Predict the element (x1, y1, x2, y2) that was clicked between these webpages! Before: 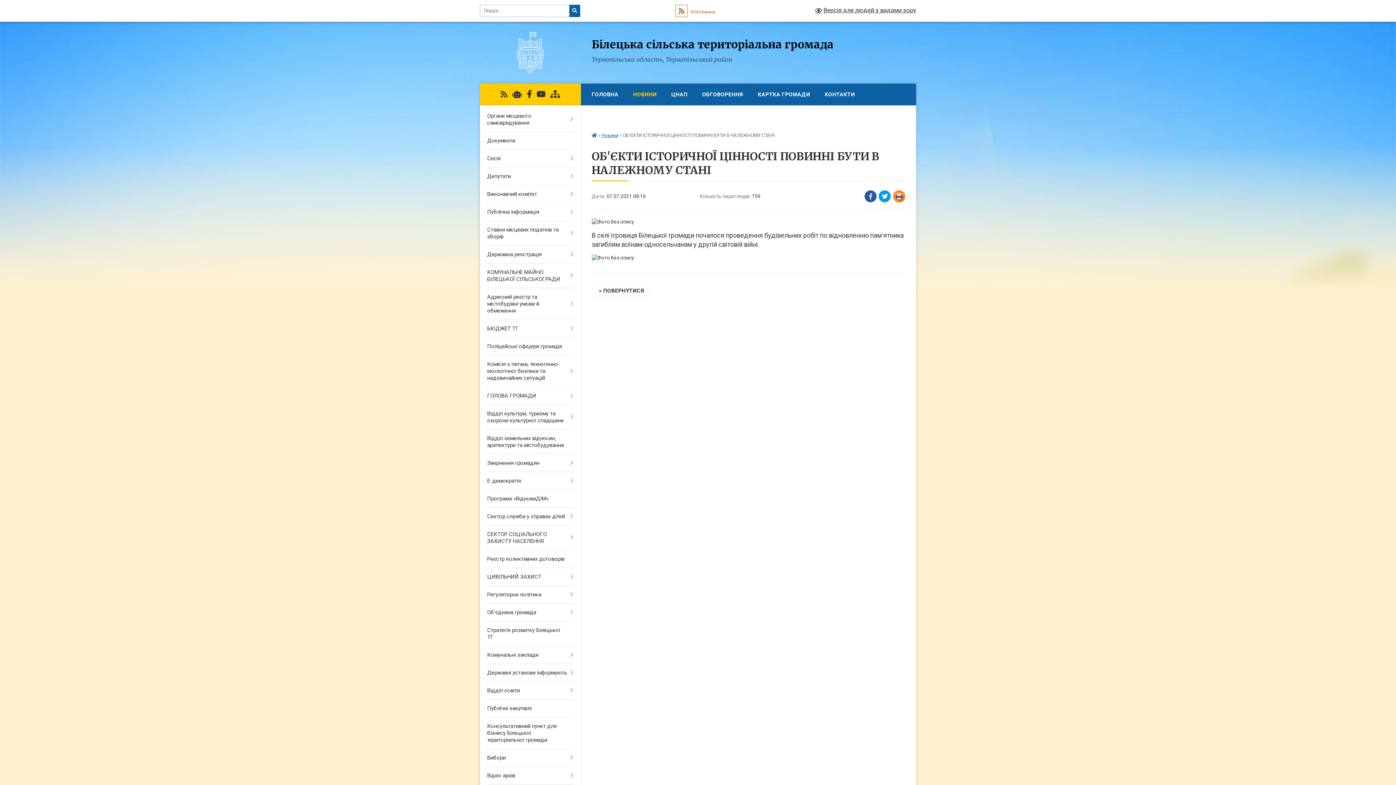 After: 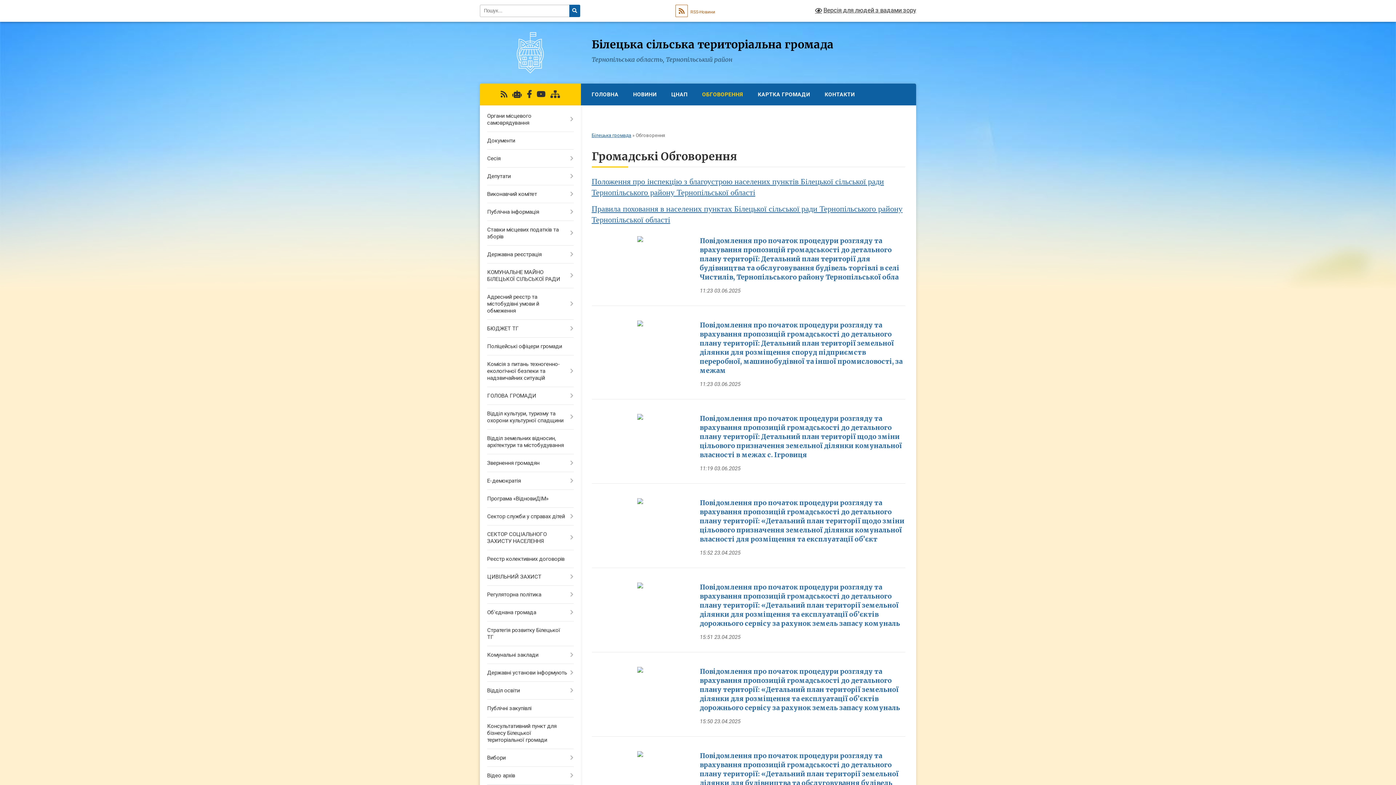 Action: label: ОБГОВОРЕННЯ bbox: (695, 83, 750, 105)